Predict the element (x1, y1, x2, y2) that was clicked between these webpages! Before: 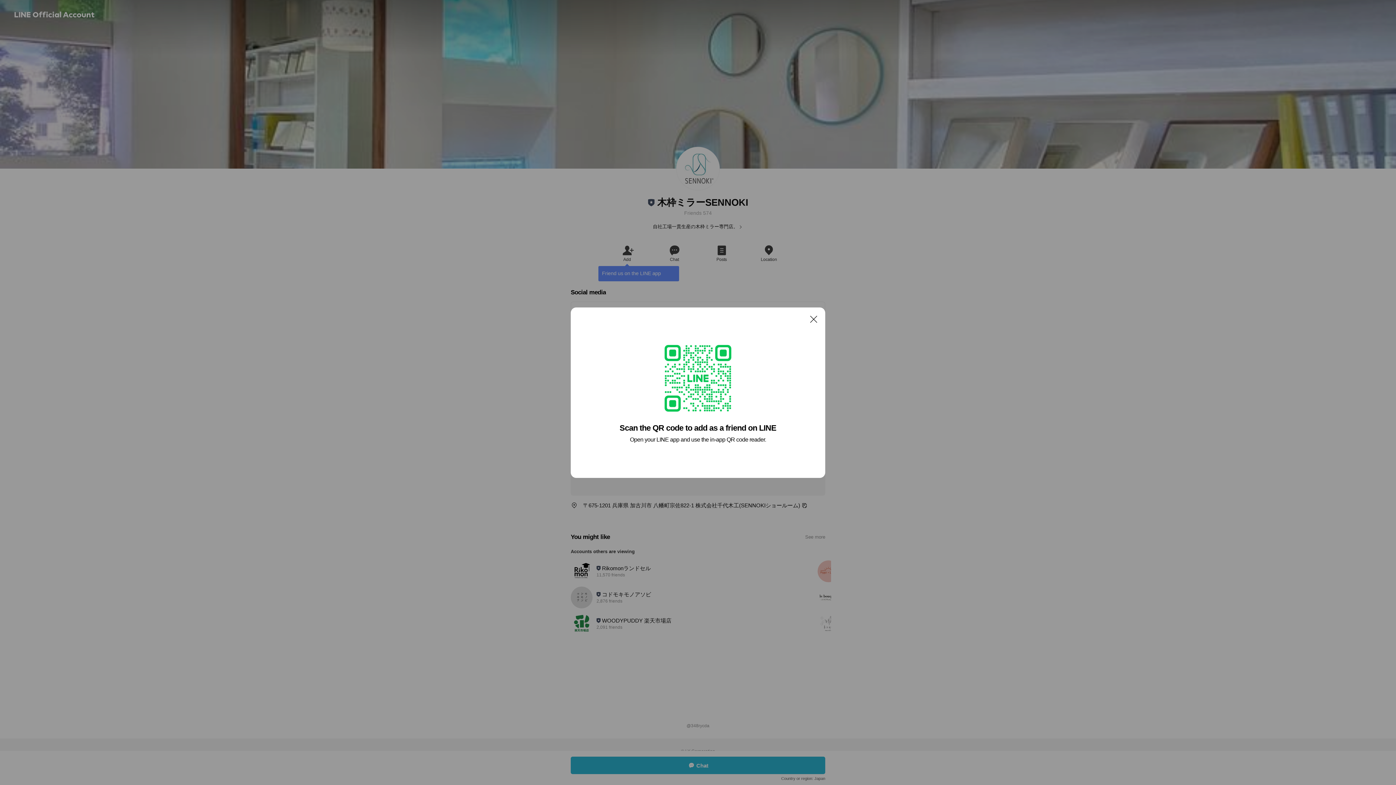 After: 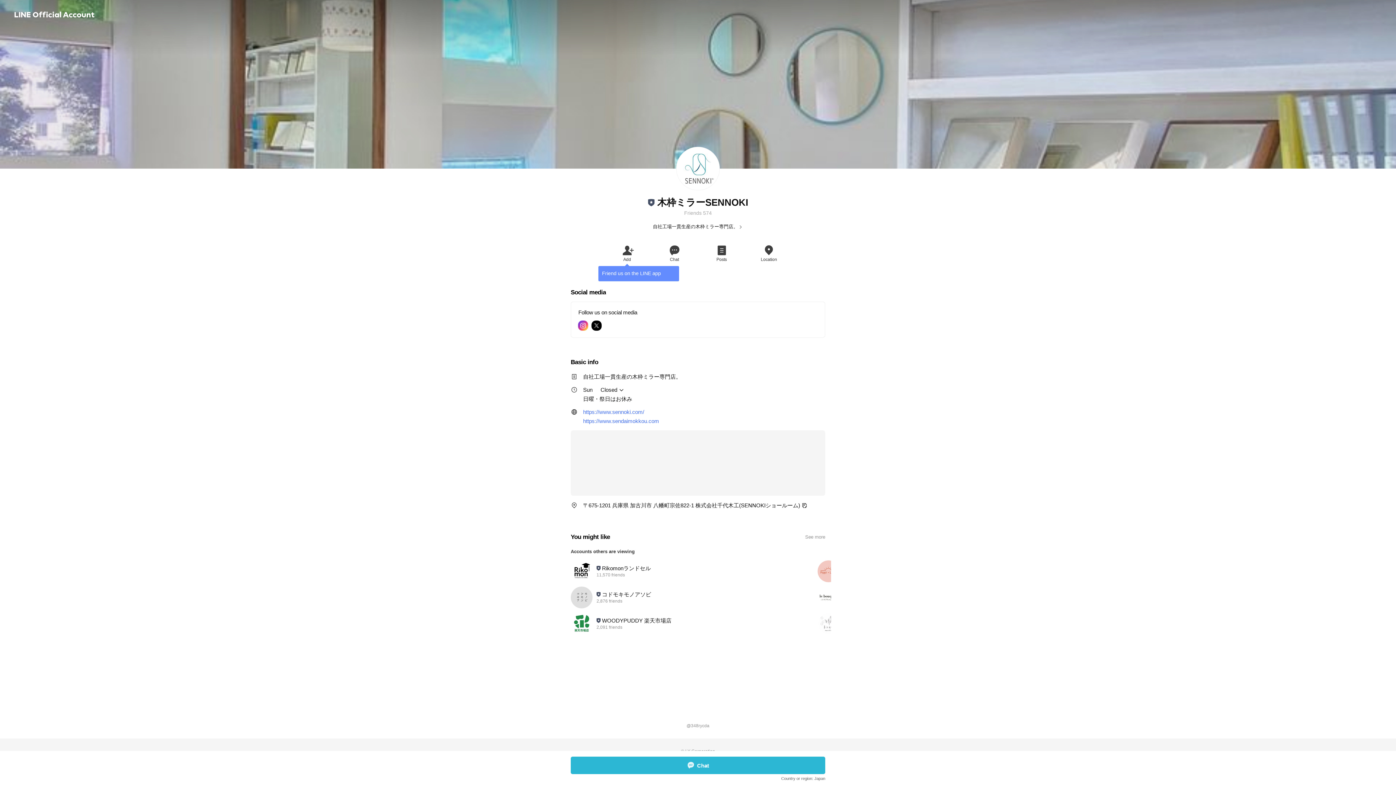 Action: label: Close bbox: (806, 311, 821, 326)